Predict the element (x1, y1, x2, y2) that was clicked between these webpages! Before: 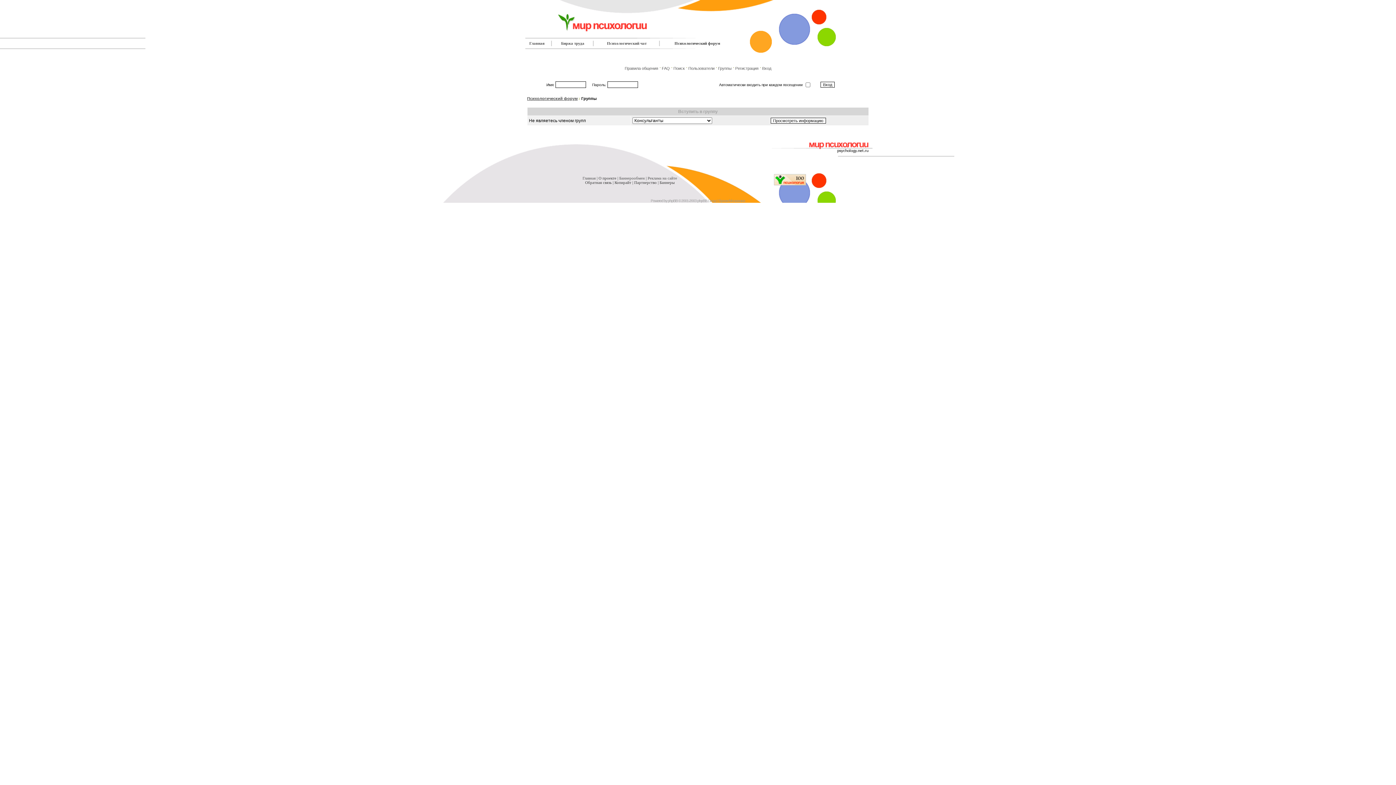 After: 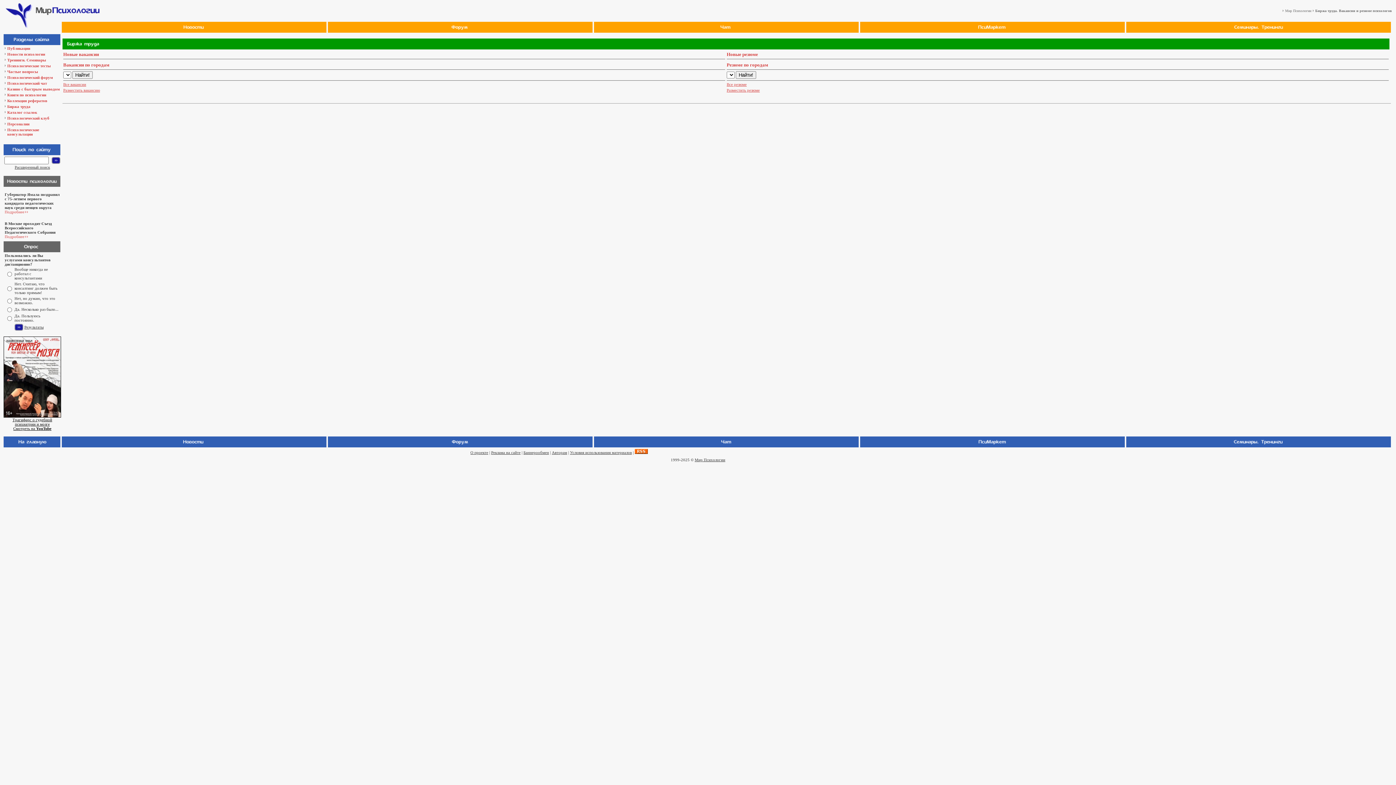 Action: bbox: (561, 41, 584, 45) label: Биржа труда